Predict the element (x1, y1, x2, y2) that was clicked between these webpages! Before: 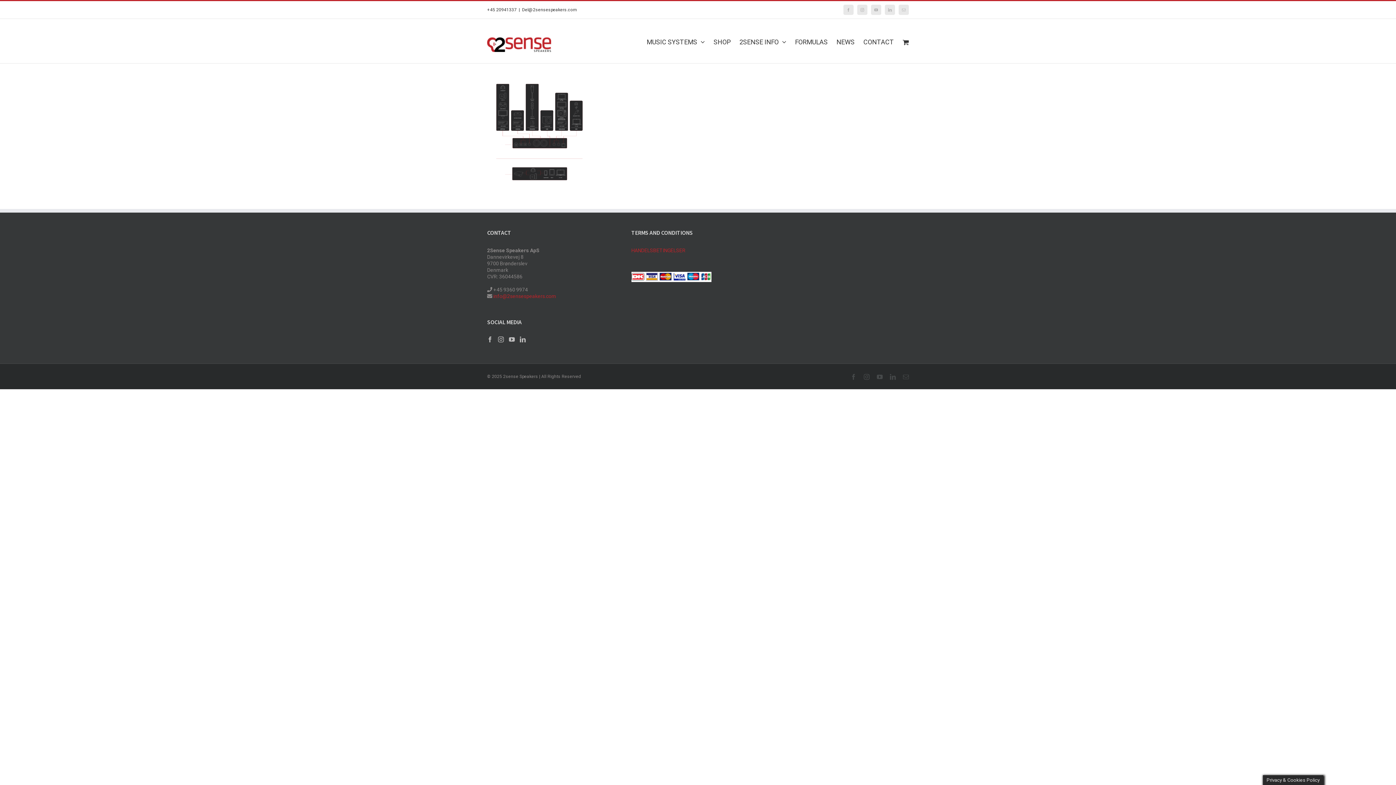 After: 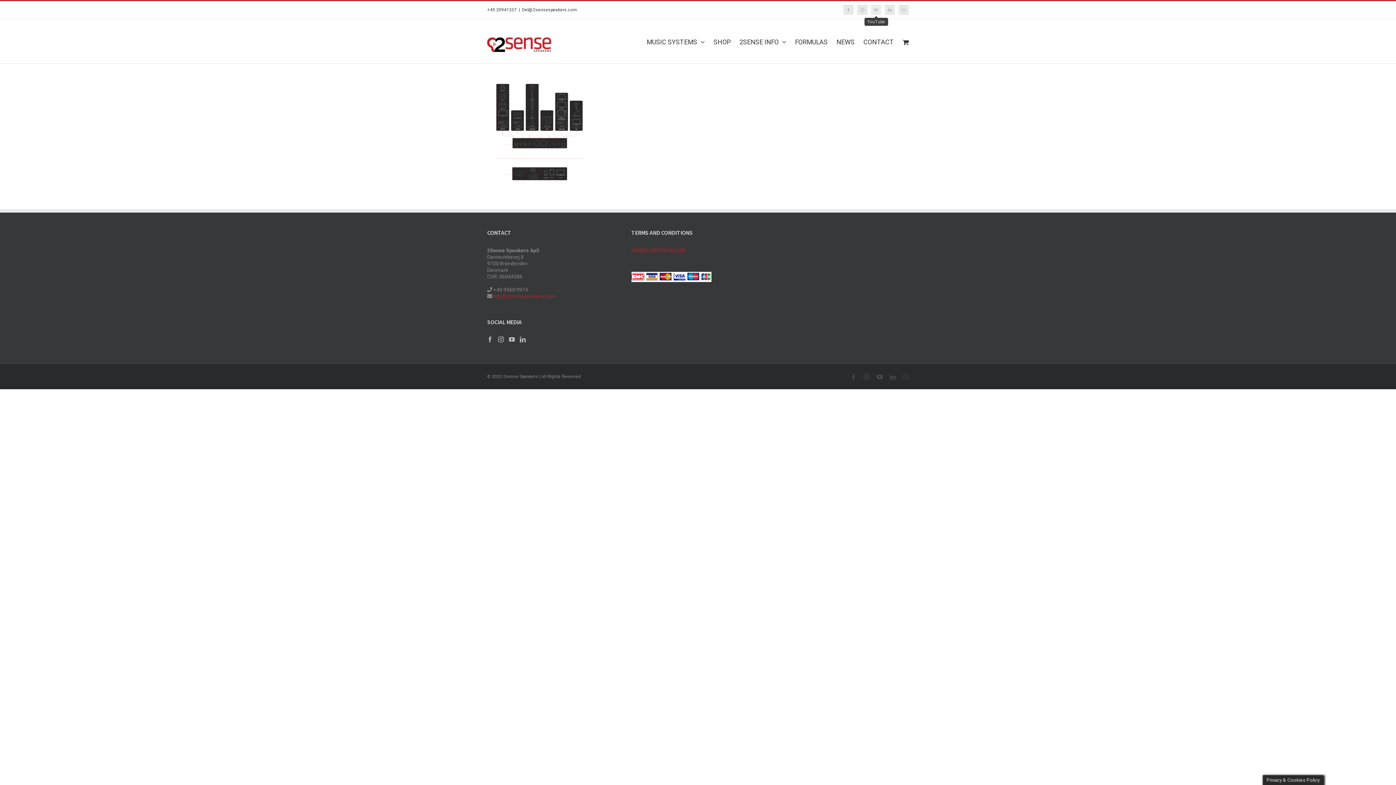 Action: label: YouTube bbox: (871, 4, 881, 14)